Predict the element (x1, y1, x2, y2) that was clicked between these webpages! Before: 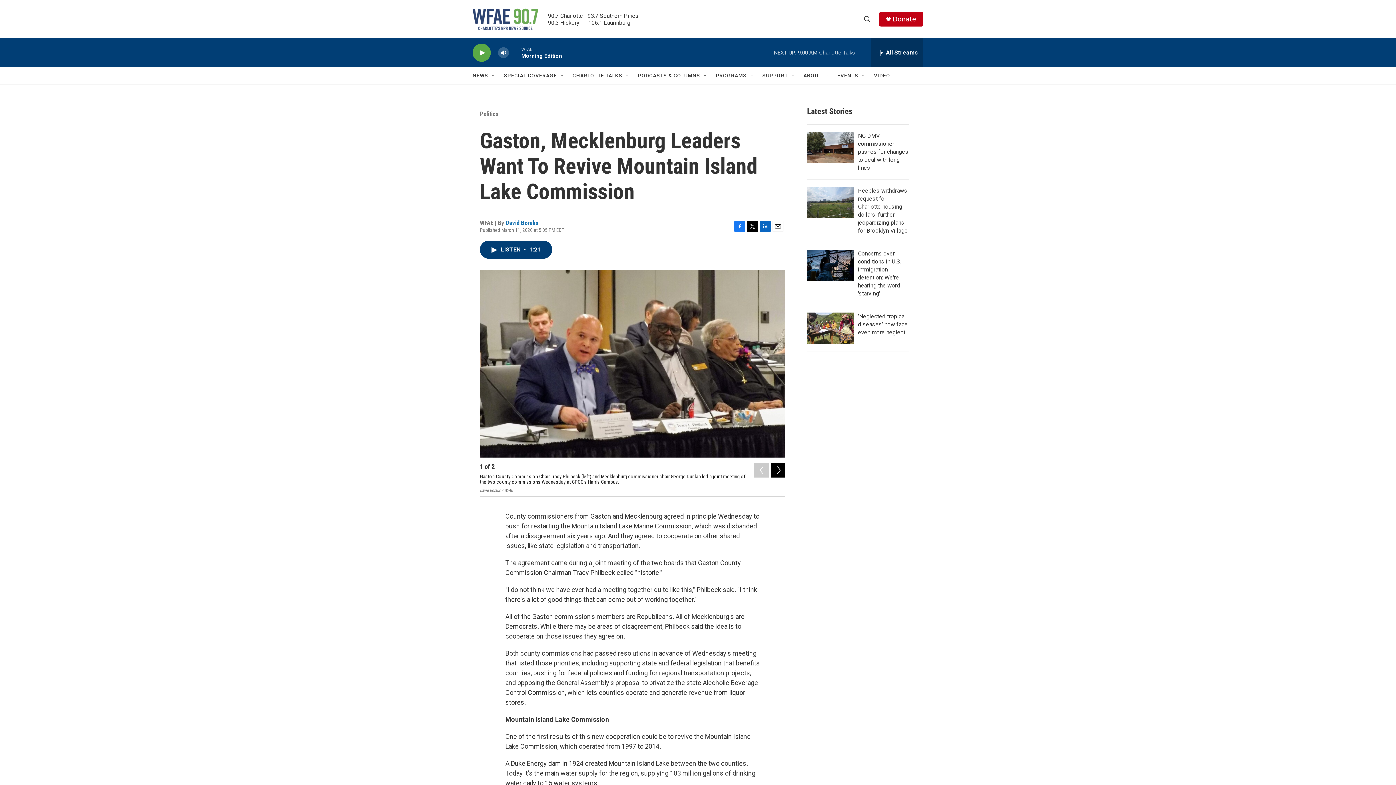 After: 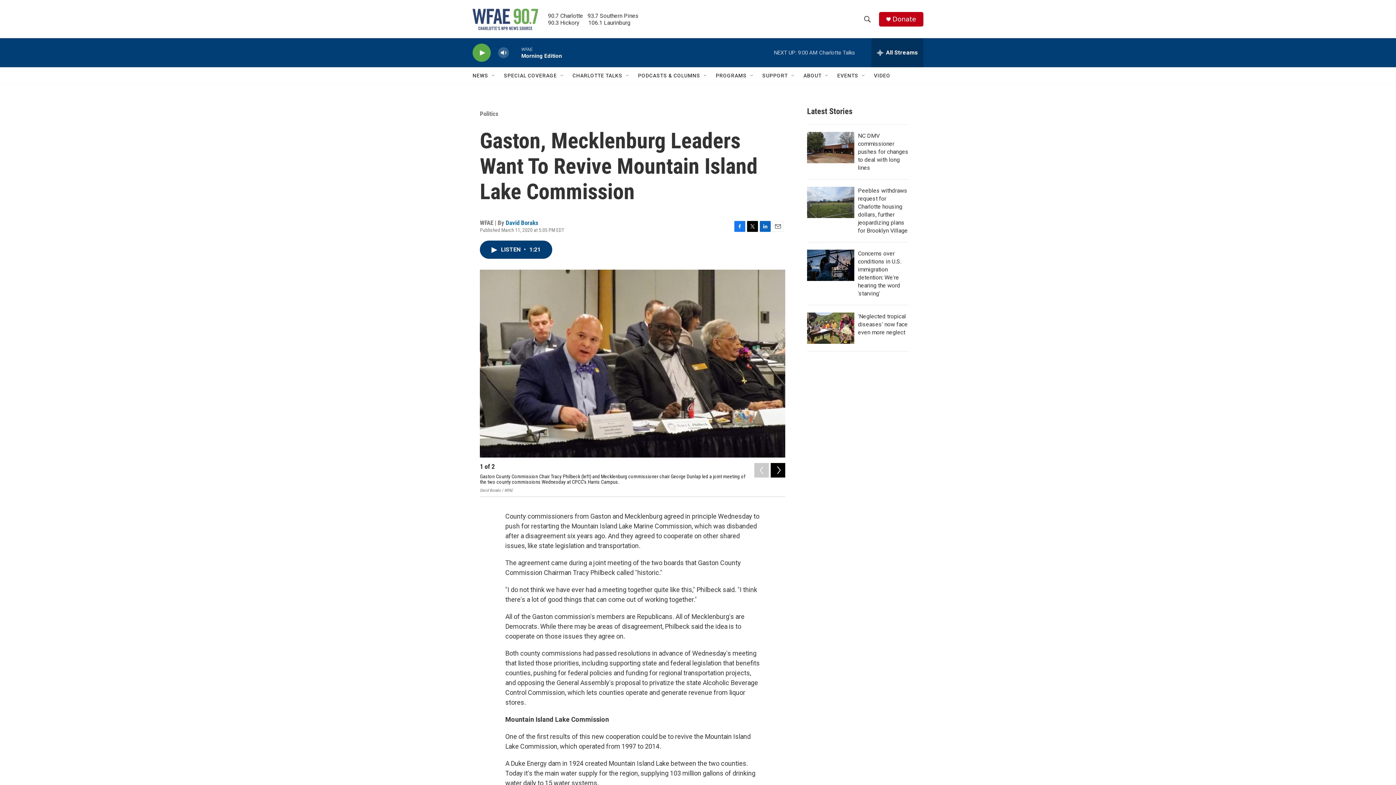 Action: bbox: (747, 220, 758, 231) label: Twitter